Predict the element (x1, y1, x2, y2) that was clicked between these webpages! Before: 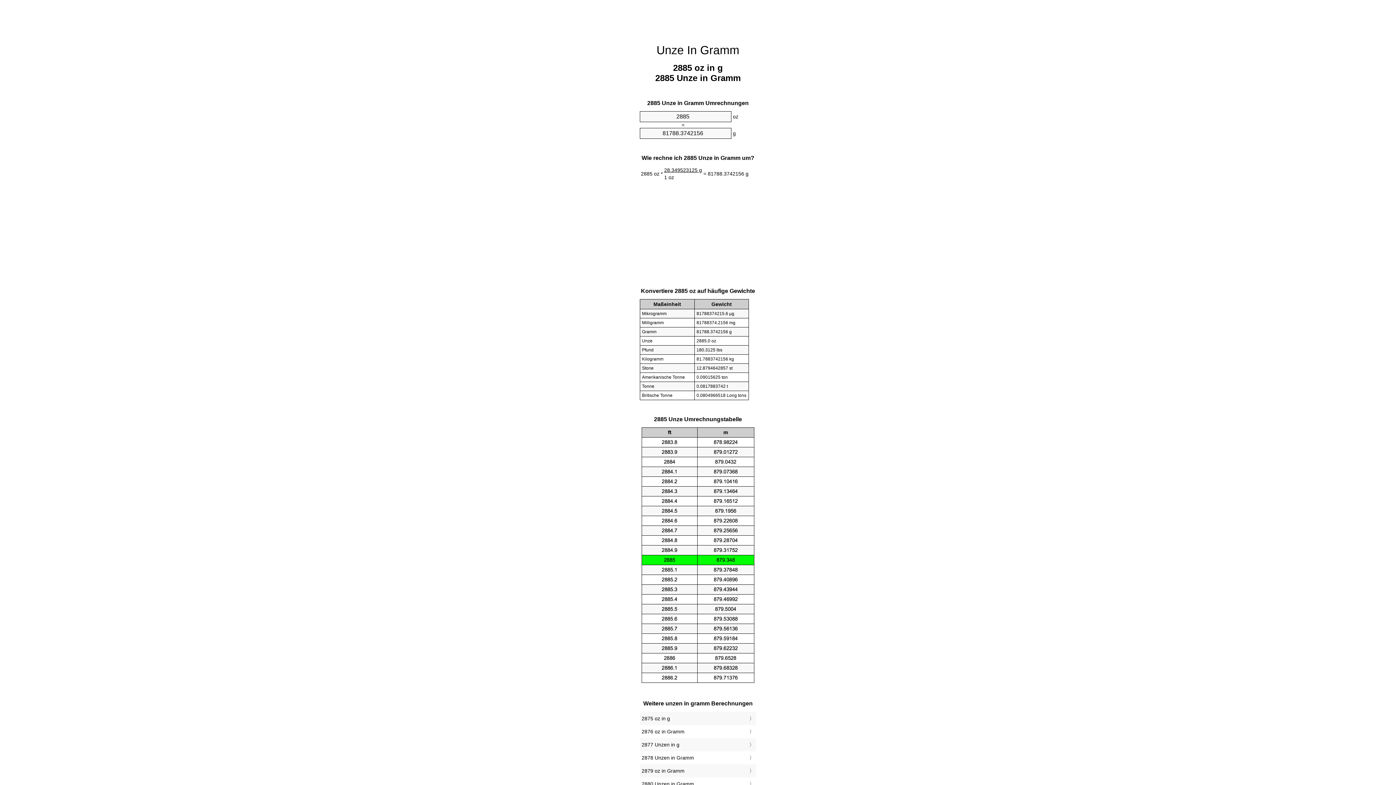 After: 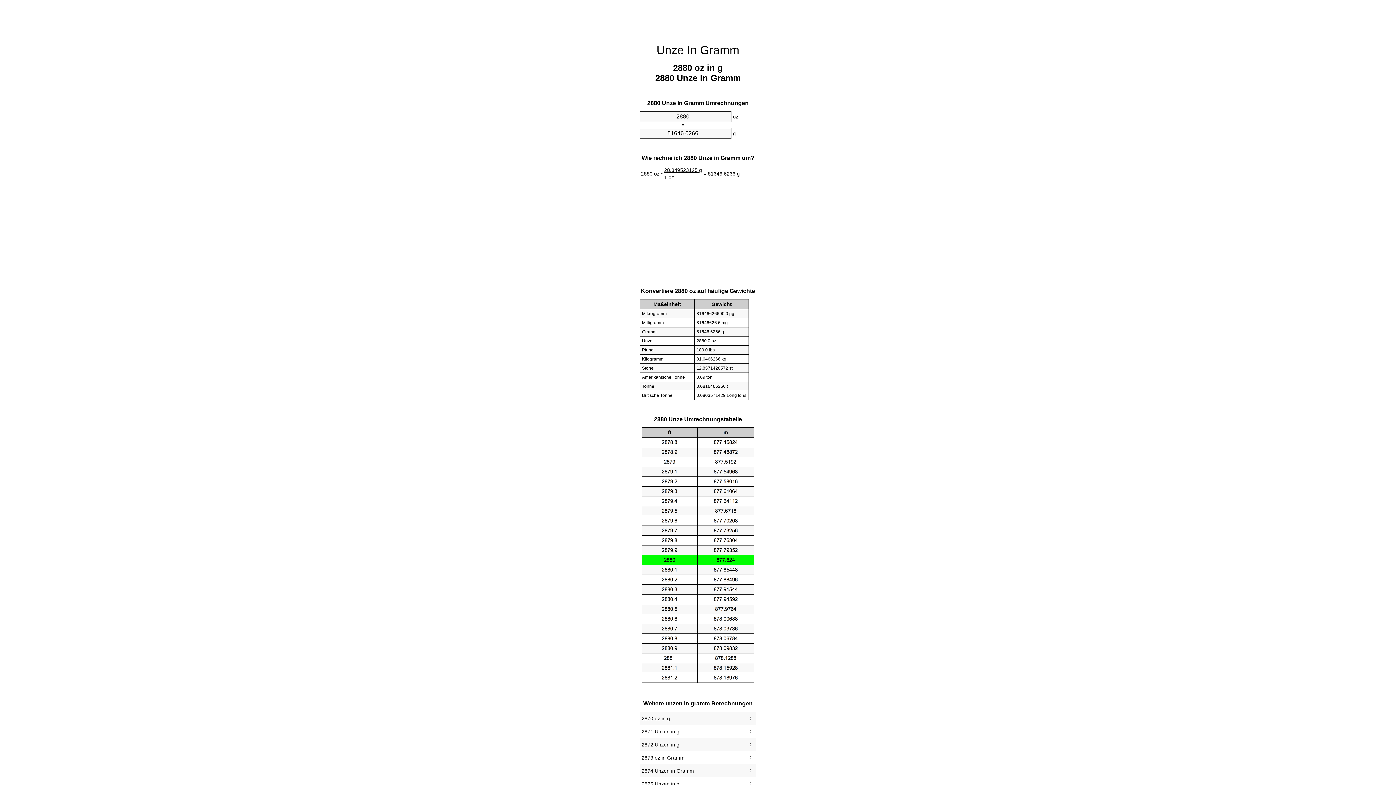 Action: bbox: (641, 779, 754, 789) label: 2880 Unzen in Gramm